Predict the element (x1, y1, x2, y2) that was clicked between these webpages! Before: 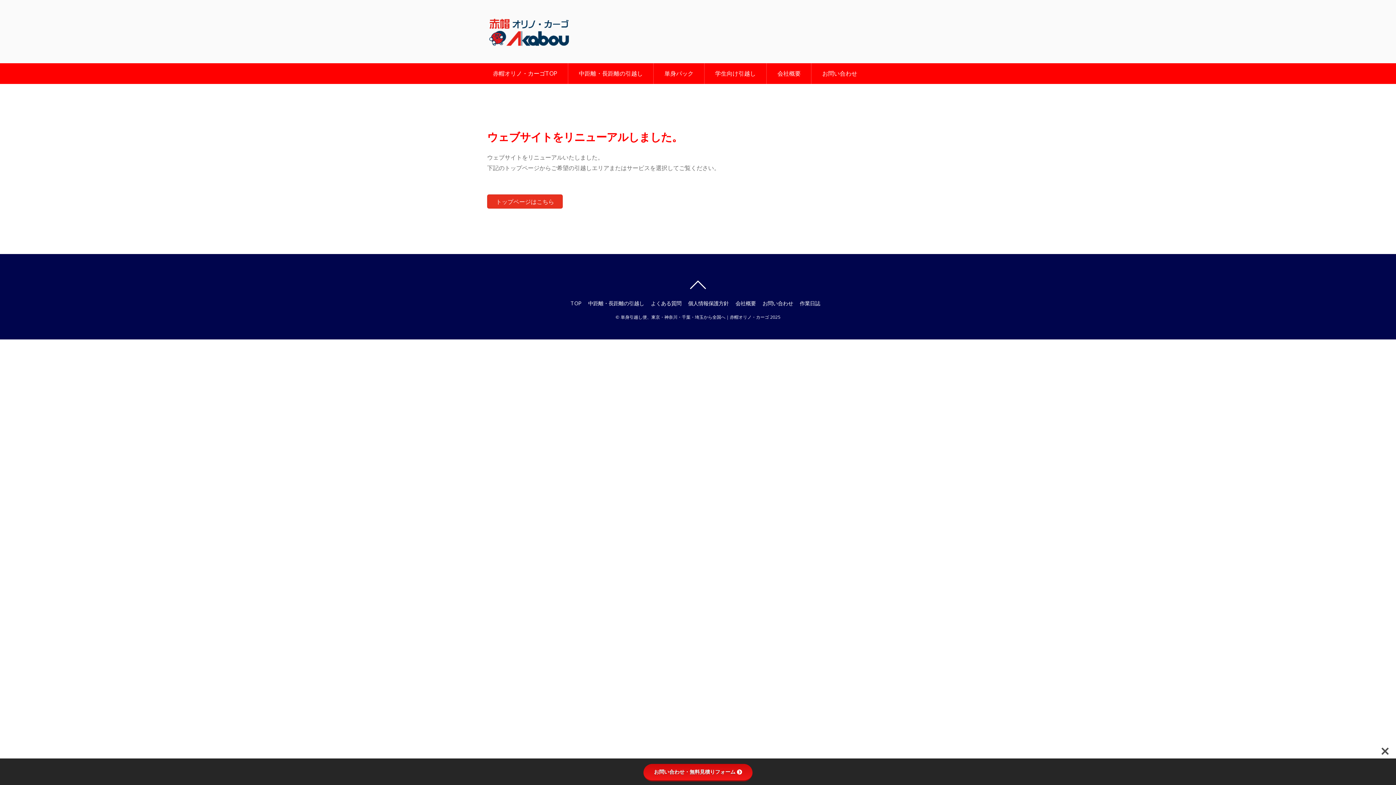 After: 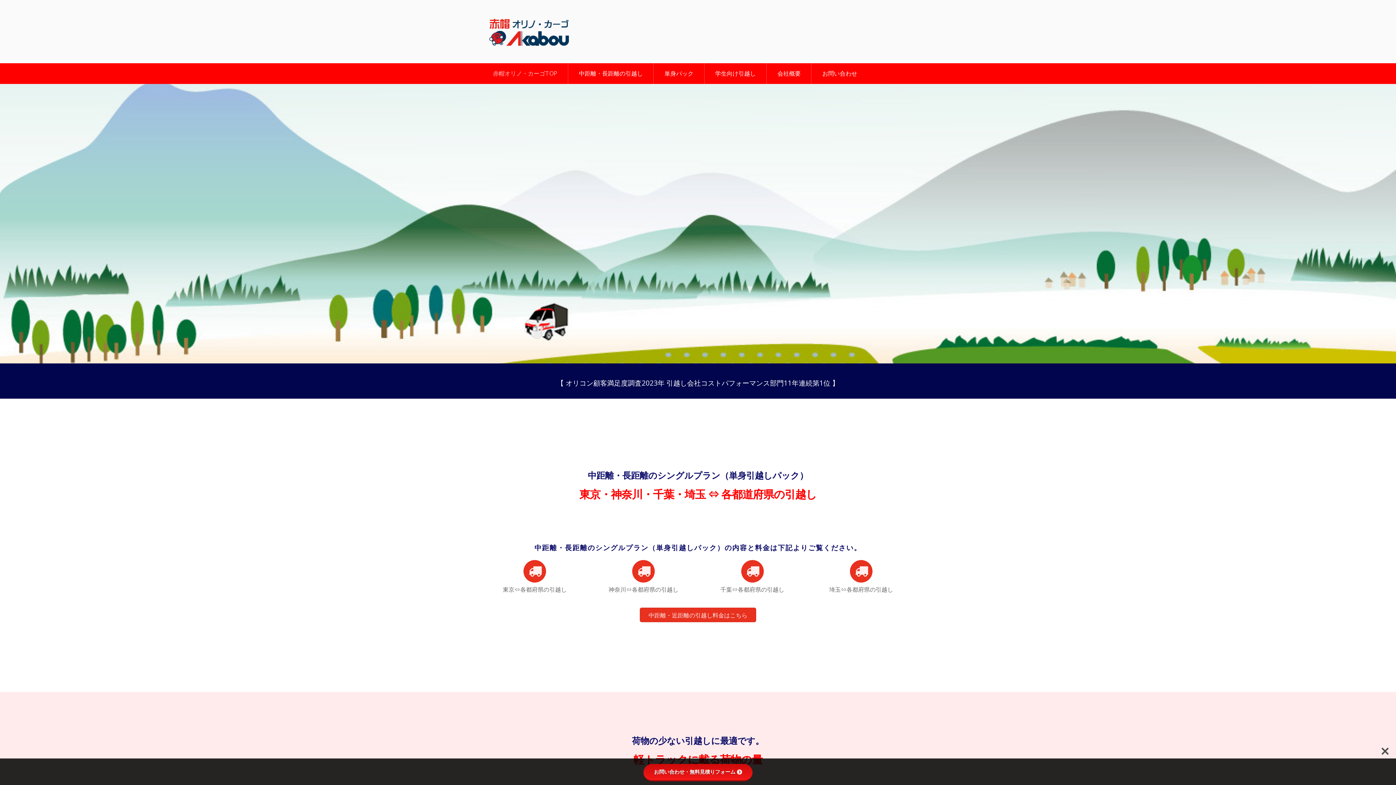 Action: bbox: (487, 35, 571, 52)